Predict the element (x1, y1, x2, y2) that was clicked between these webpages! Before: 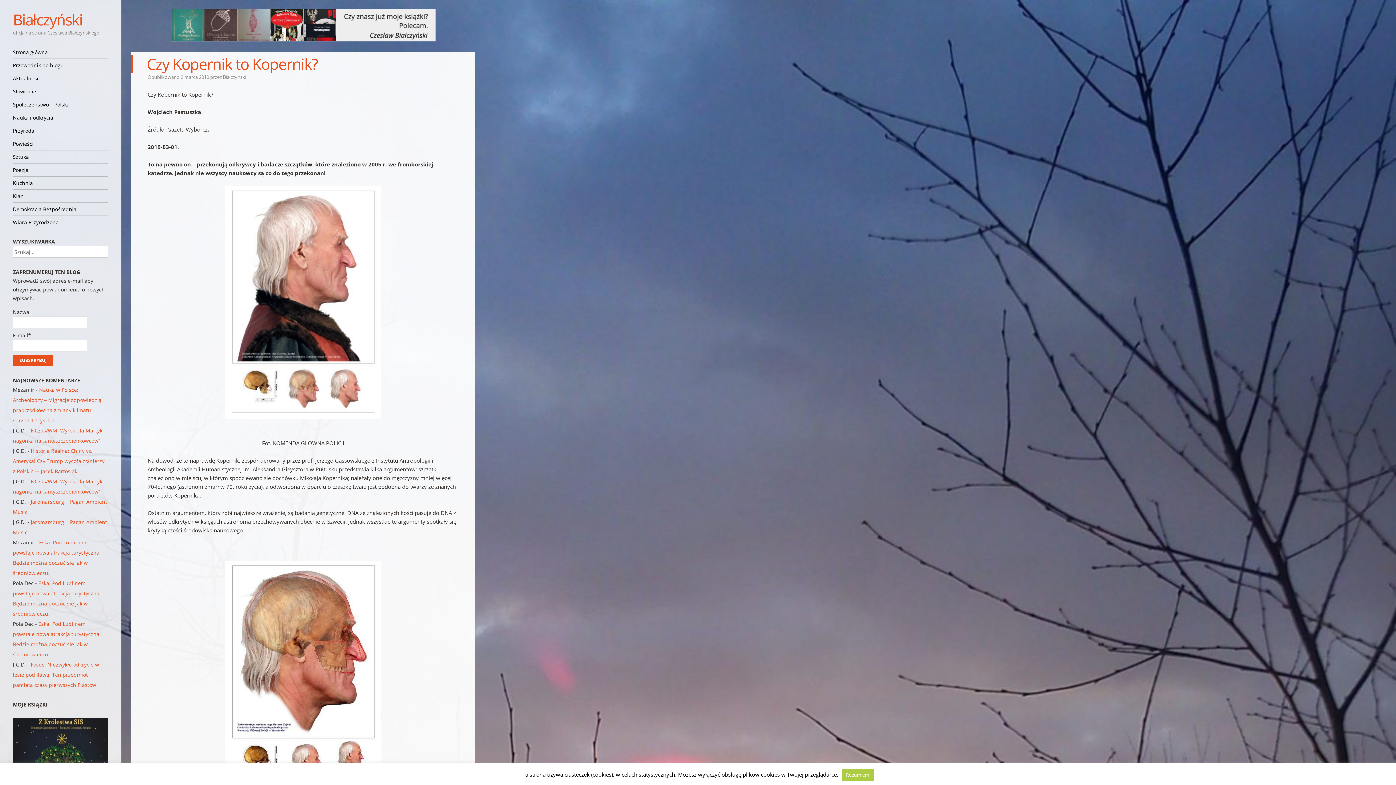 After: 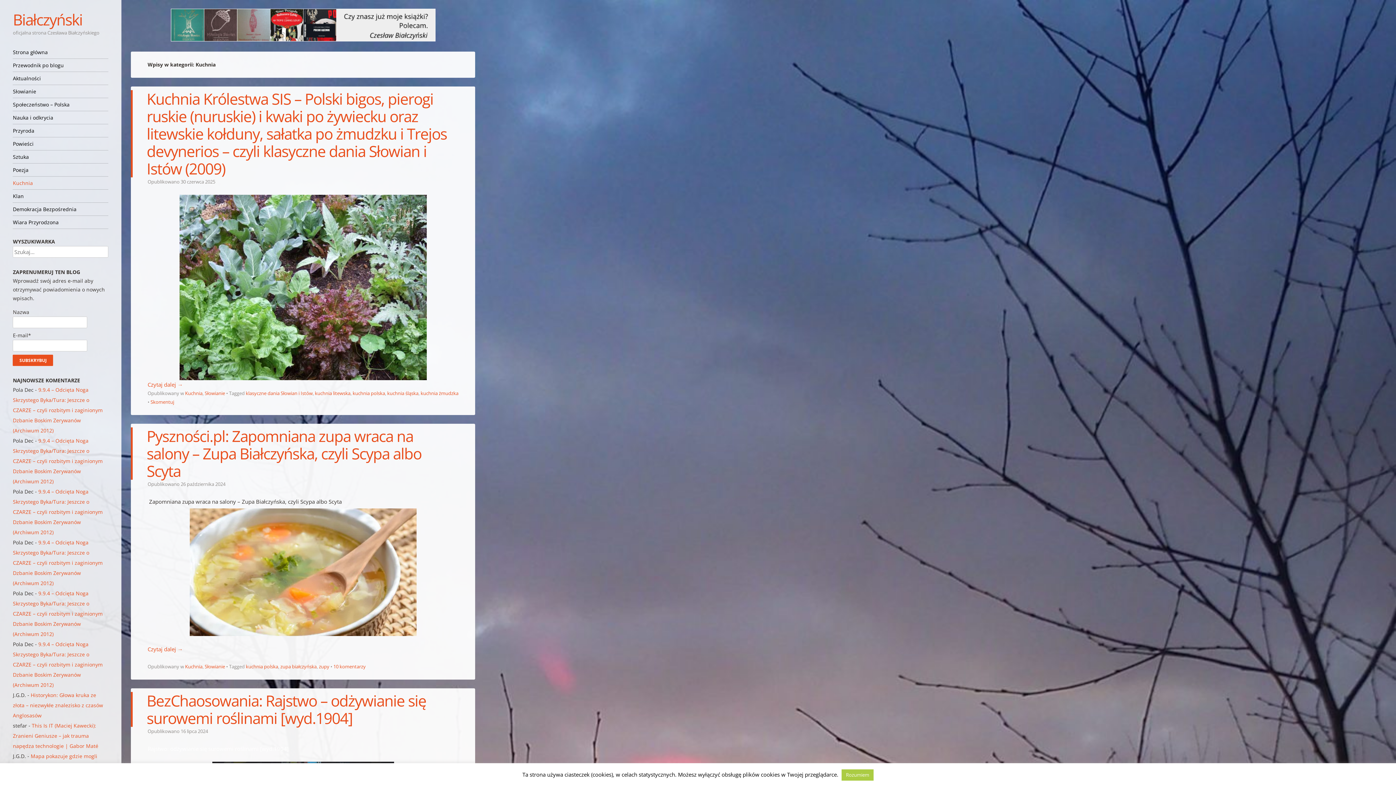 Action: label: Kuchnia bbox: (12, 176, 108, 189)